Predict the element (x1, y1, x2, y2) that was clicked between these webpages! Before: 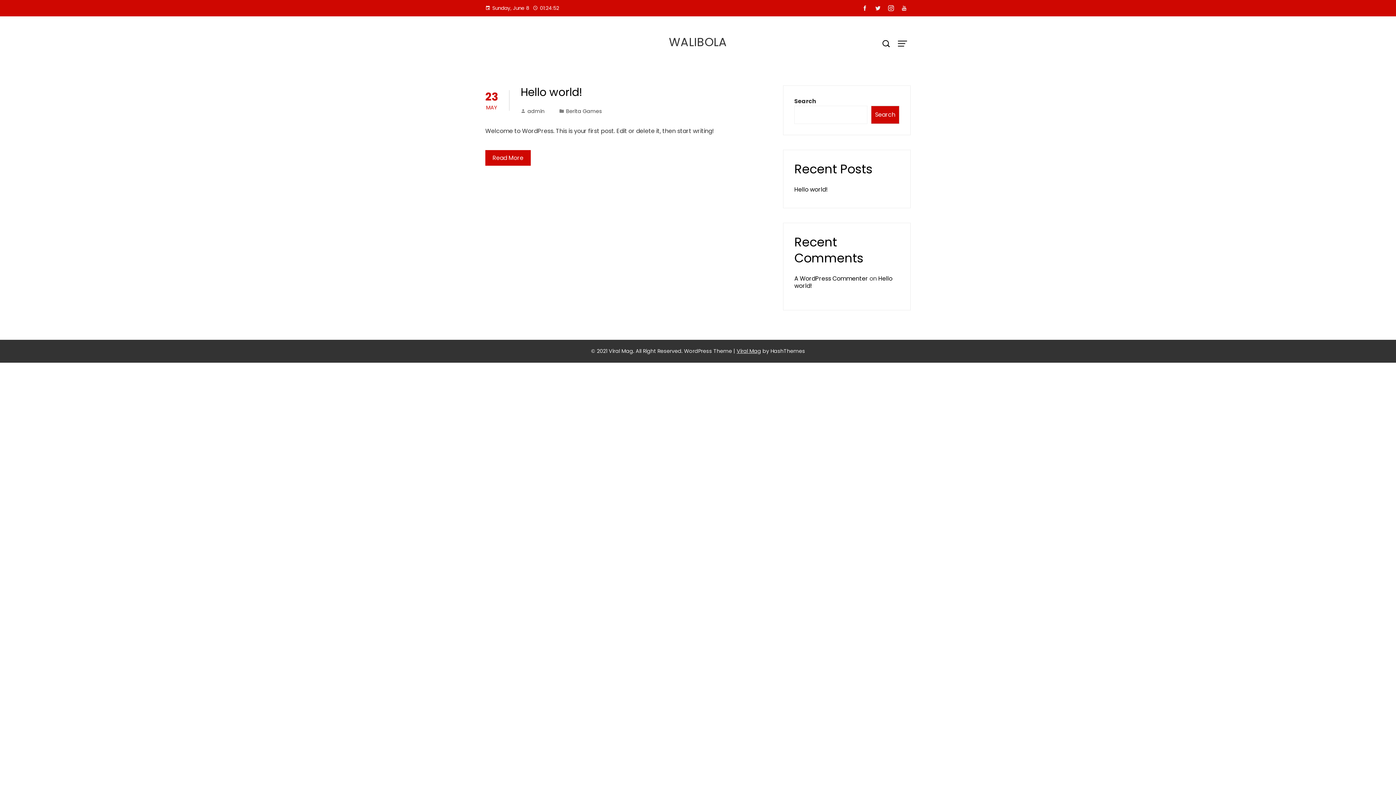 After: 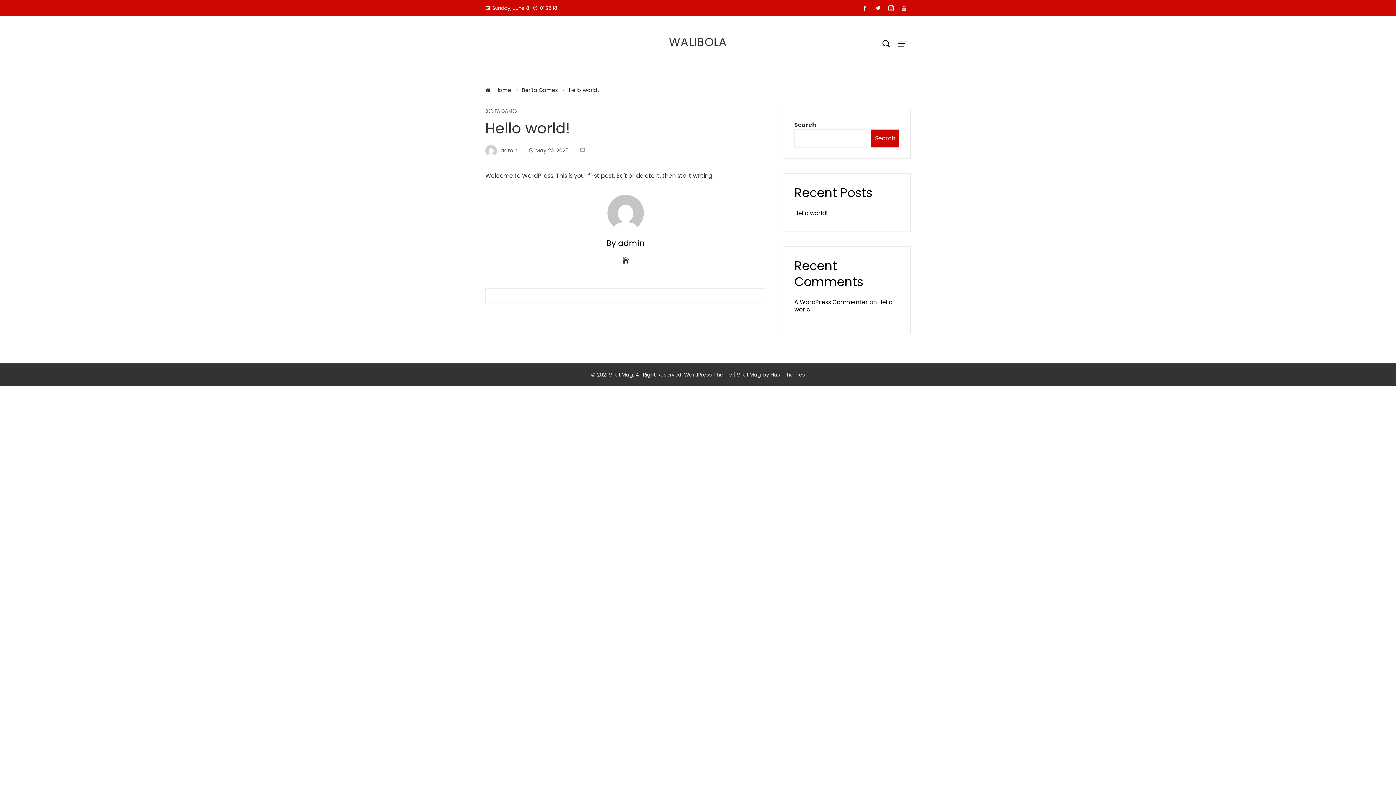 Action: label: Read More bbox: (485, 150, 530, 165)